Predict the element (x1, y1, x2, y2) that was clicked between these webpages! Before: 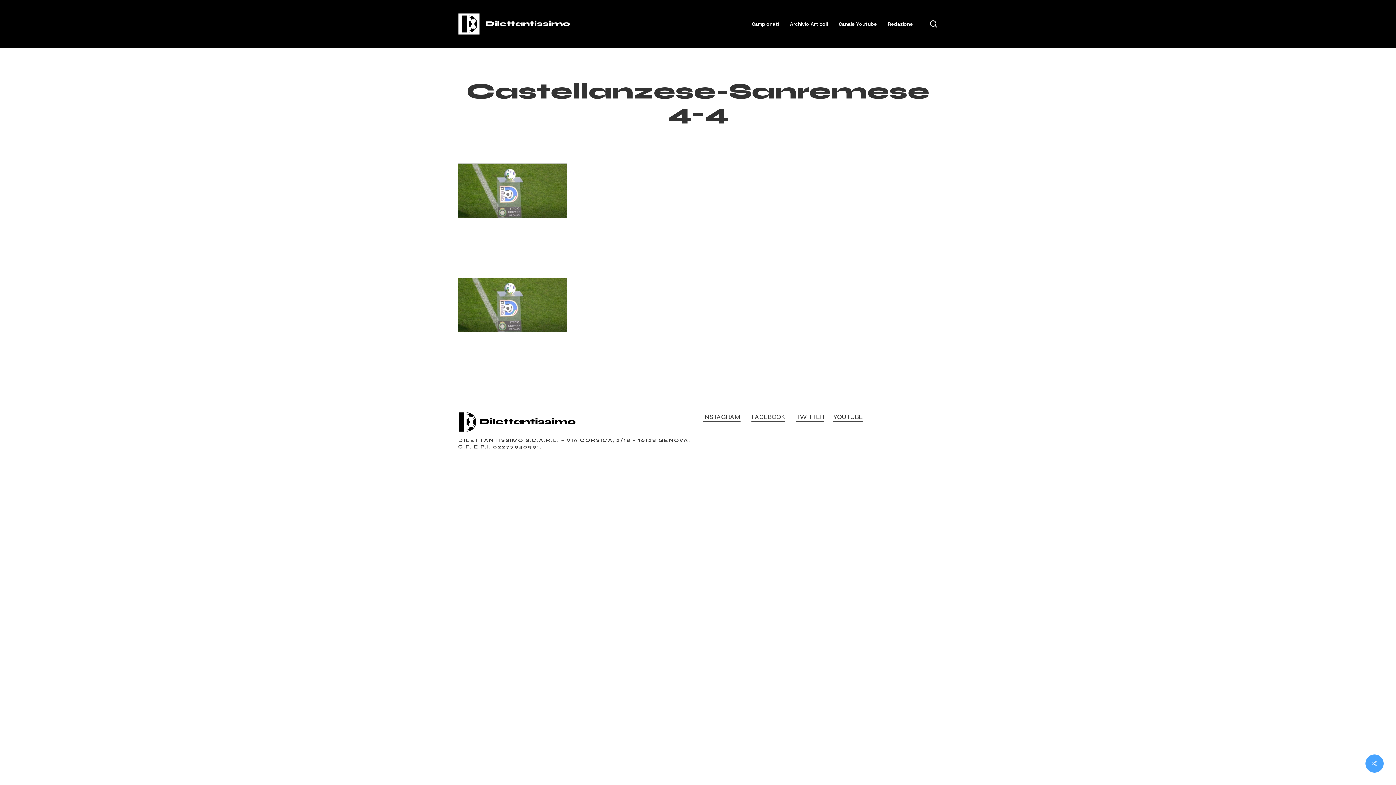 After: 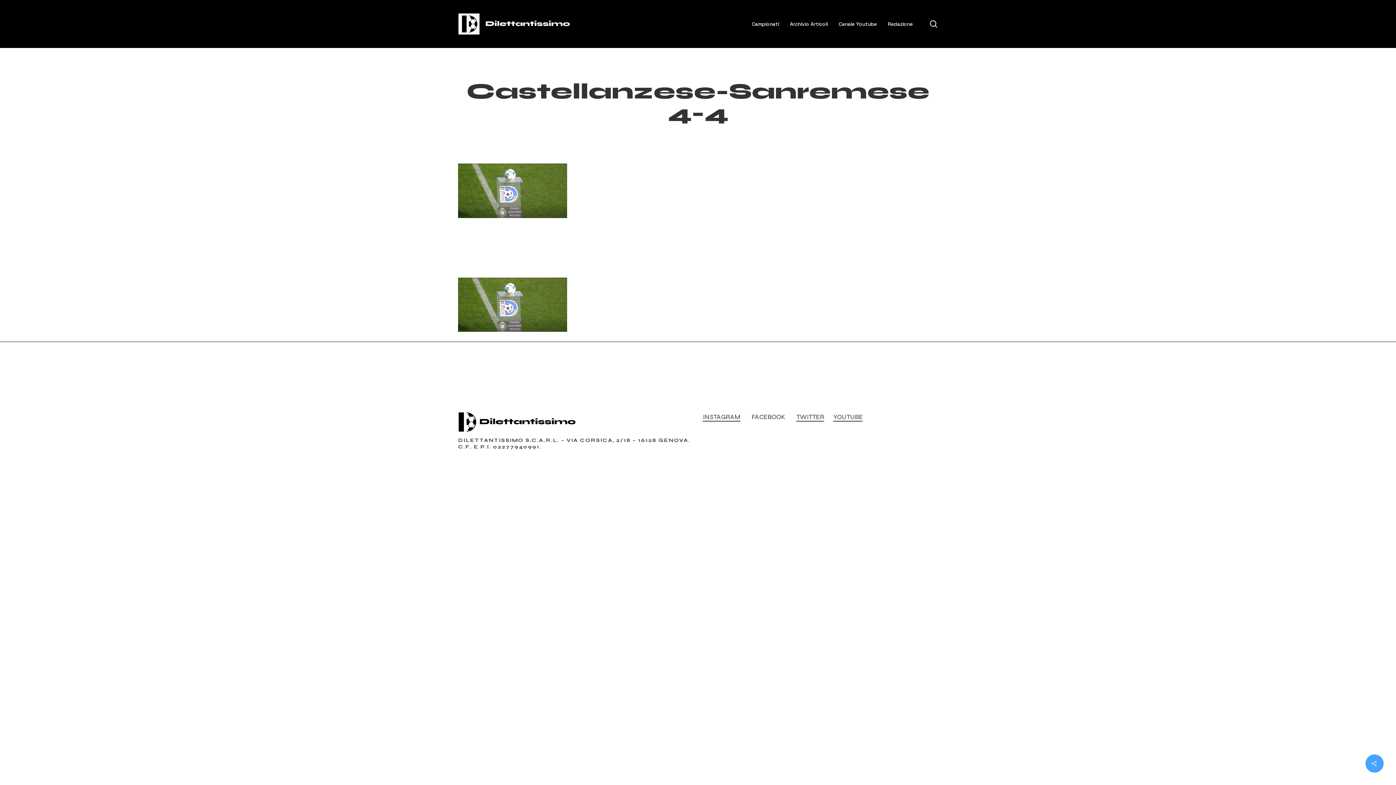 Action: bbox: (751, 412, 785, 421) label: FACEBOOK